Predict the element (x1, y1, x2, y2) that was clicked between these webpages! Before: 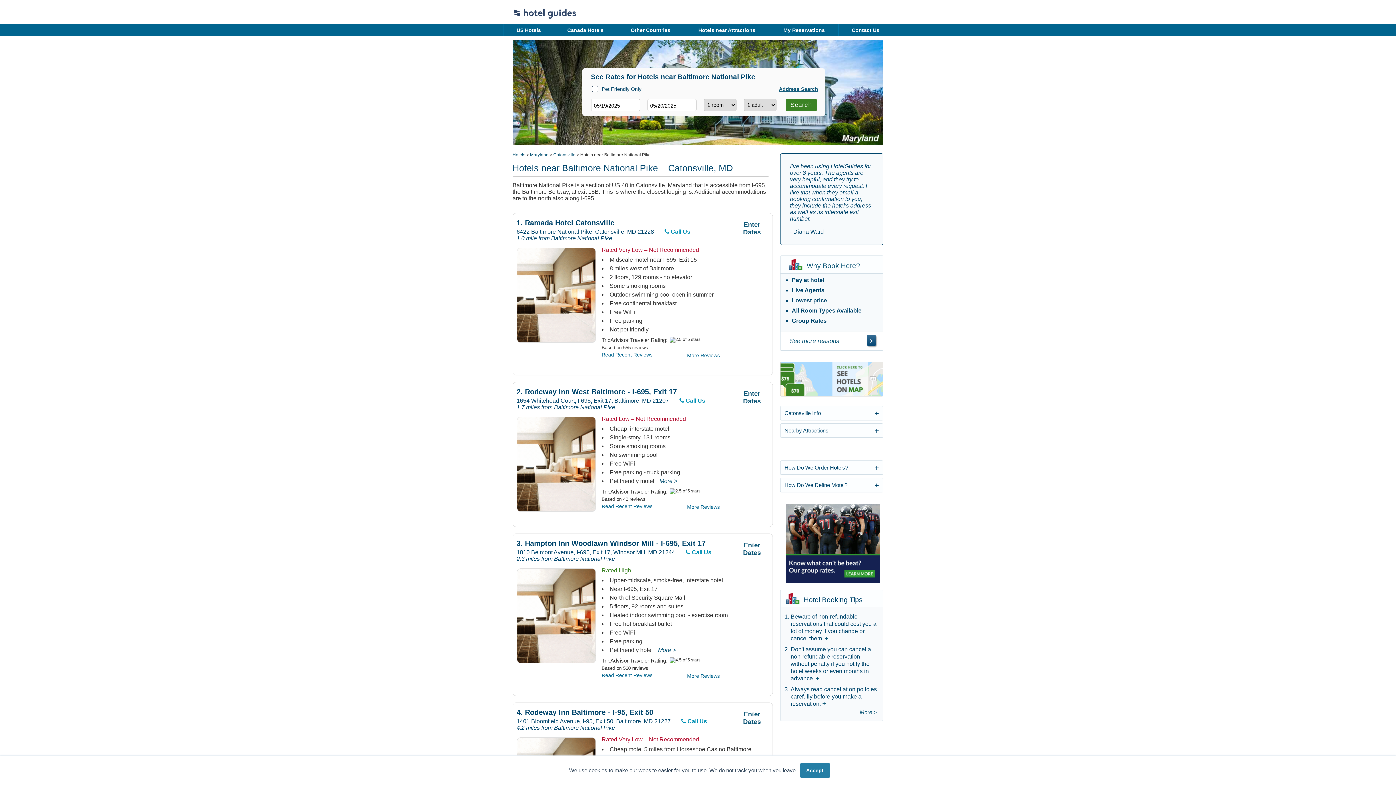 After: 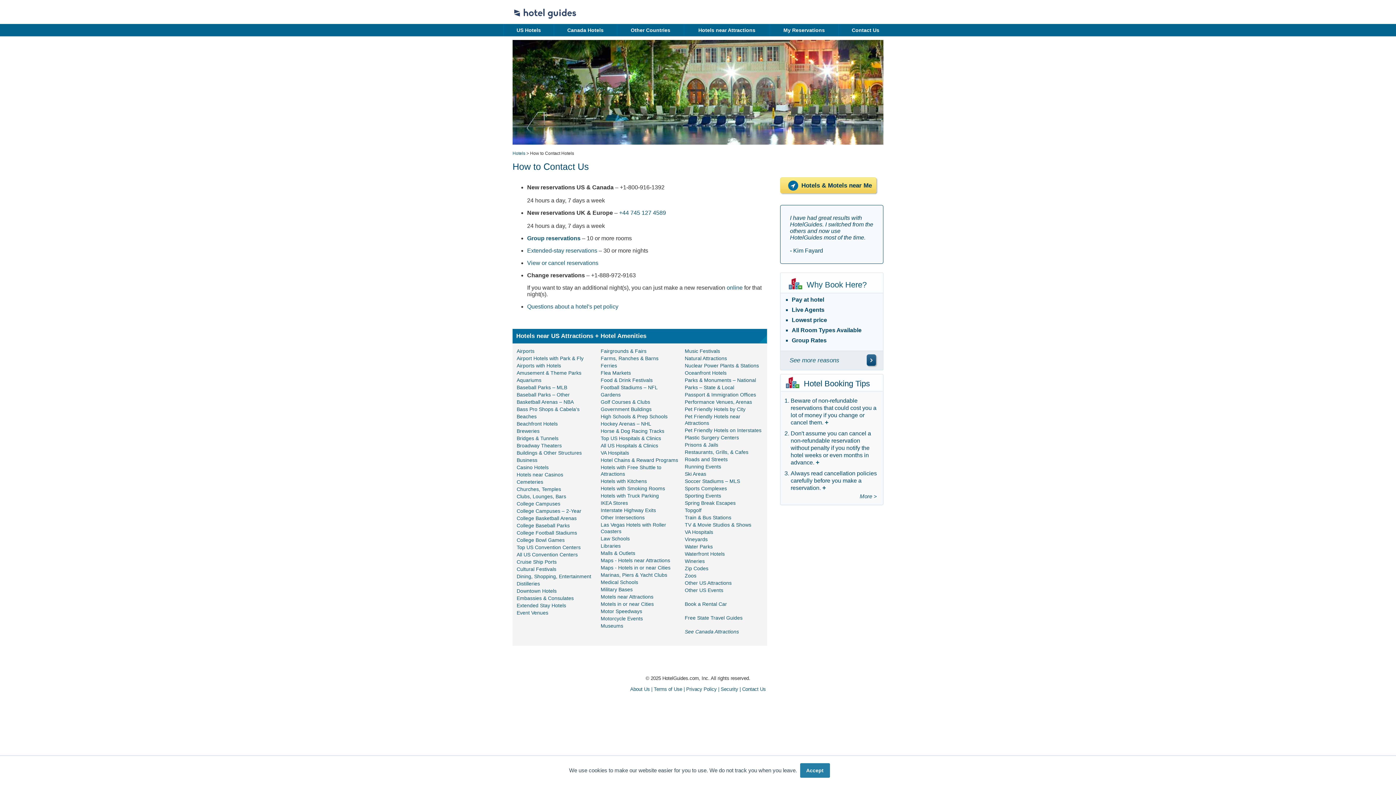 Action: label: Contact Us bbox: (852, 27, 879, 33)